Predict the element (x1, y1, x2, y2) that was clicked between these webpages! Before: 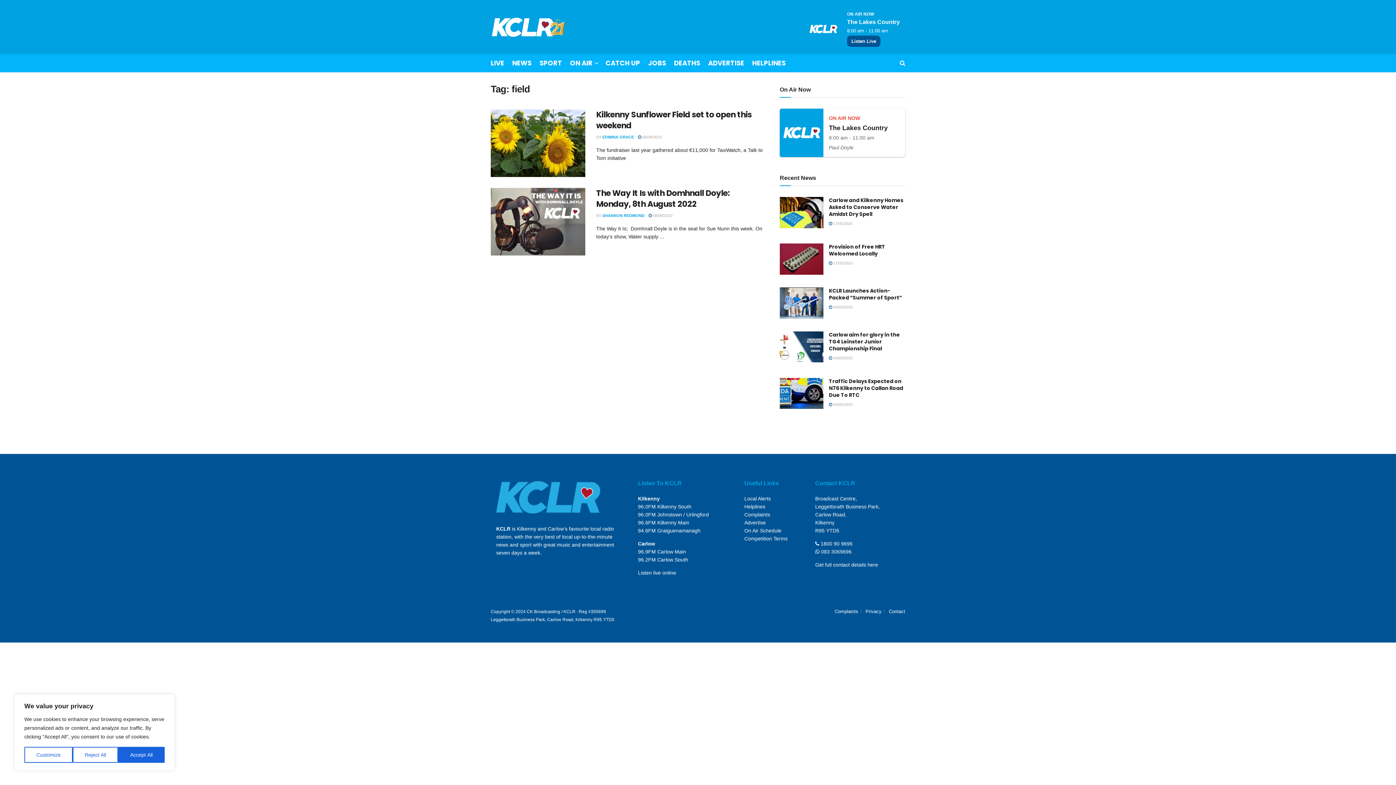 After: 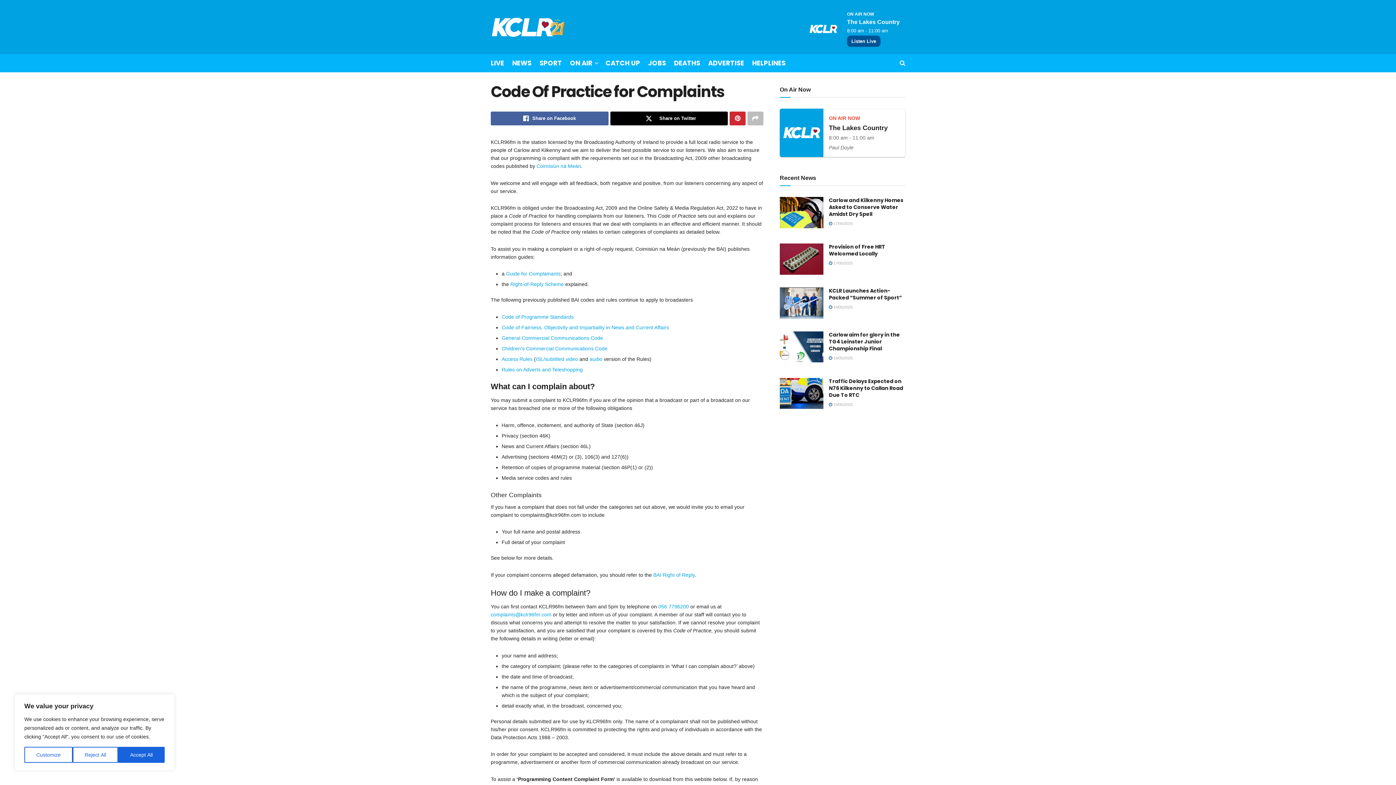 Action: bbox: (834, 608, 858, 614) label: Complaints